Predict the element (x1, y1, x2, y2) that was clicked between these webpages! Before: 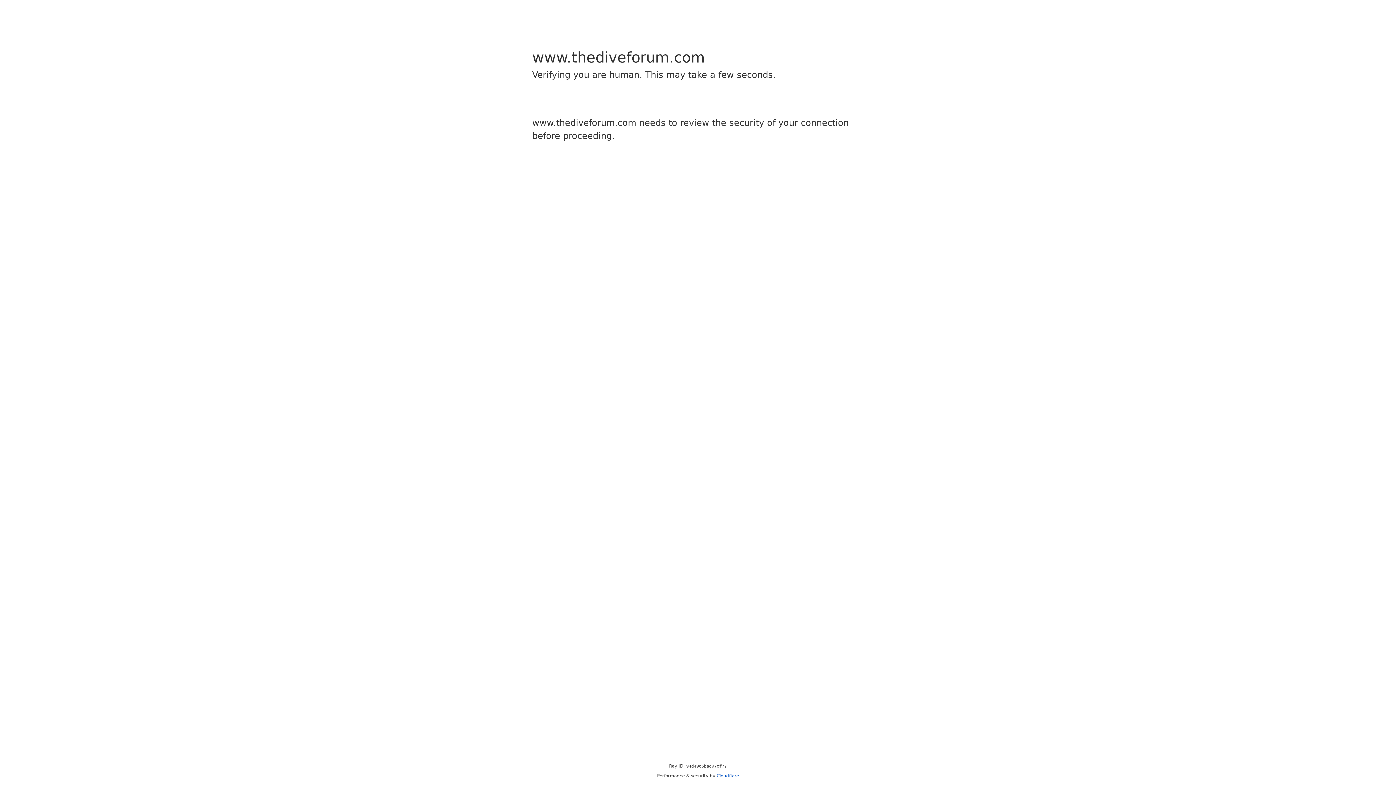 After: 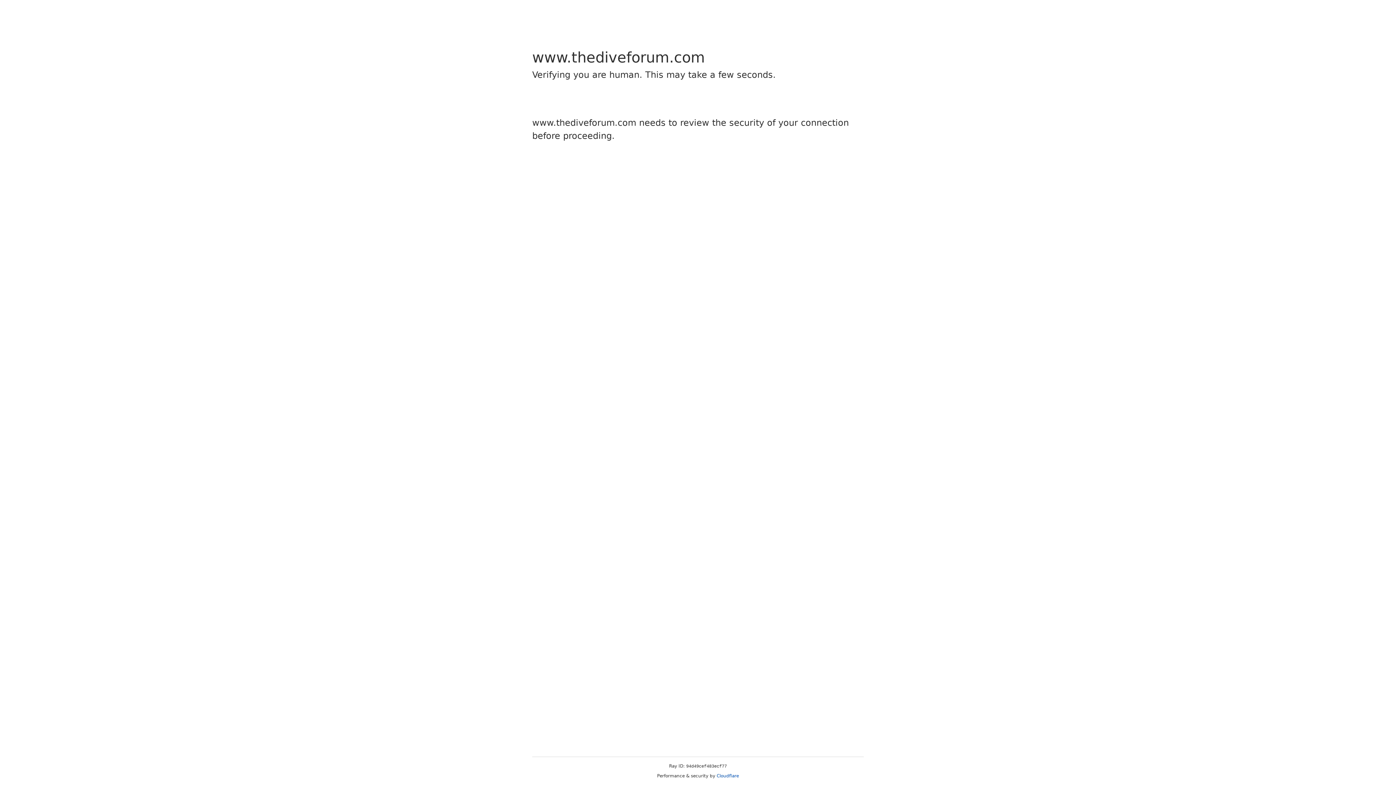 Action: label: Cloudflare bbox: (716, 773, 739, 778)